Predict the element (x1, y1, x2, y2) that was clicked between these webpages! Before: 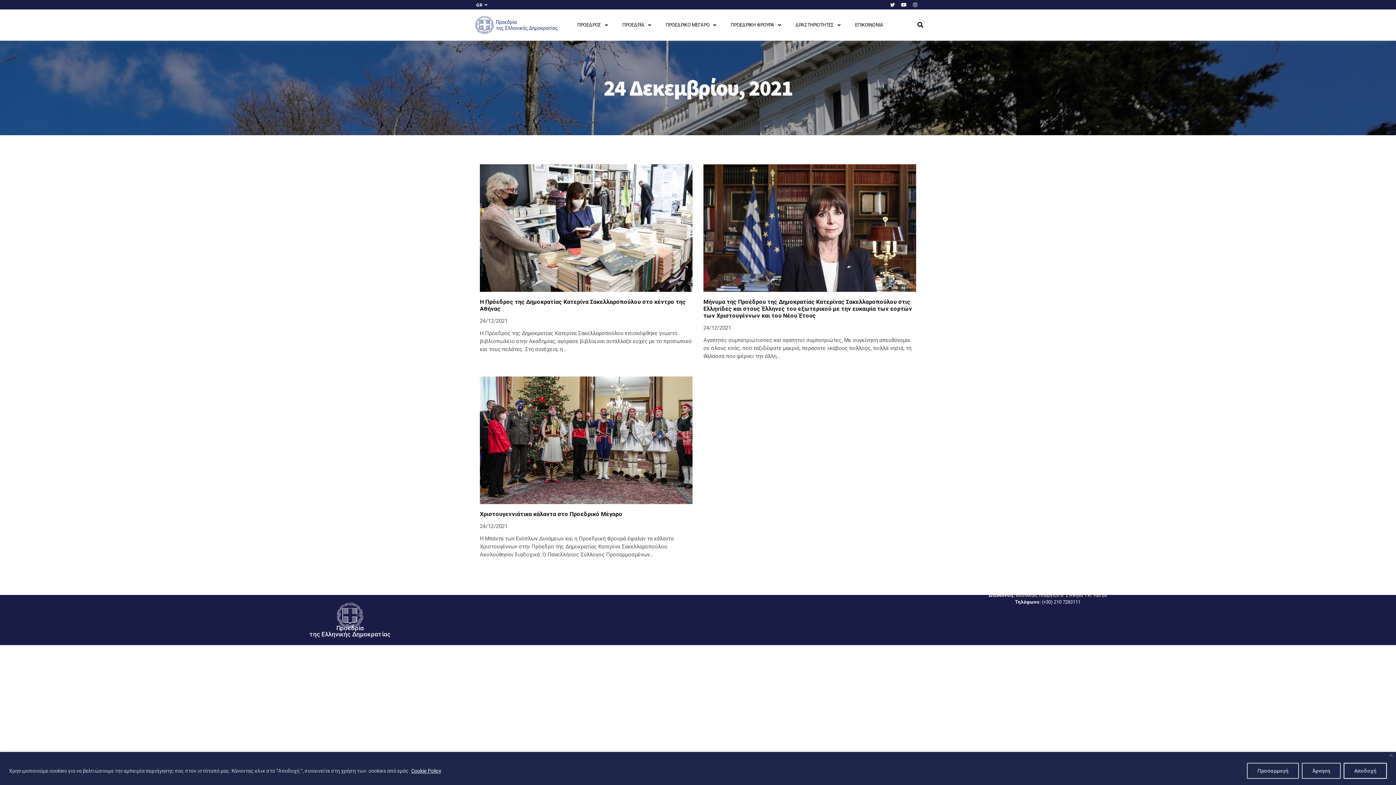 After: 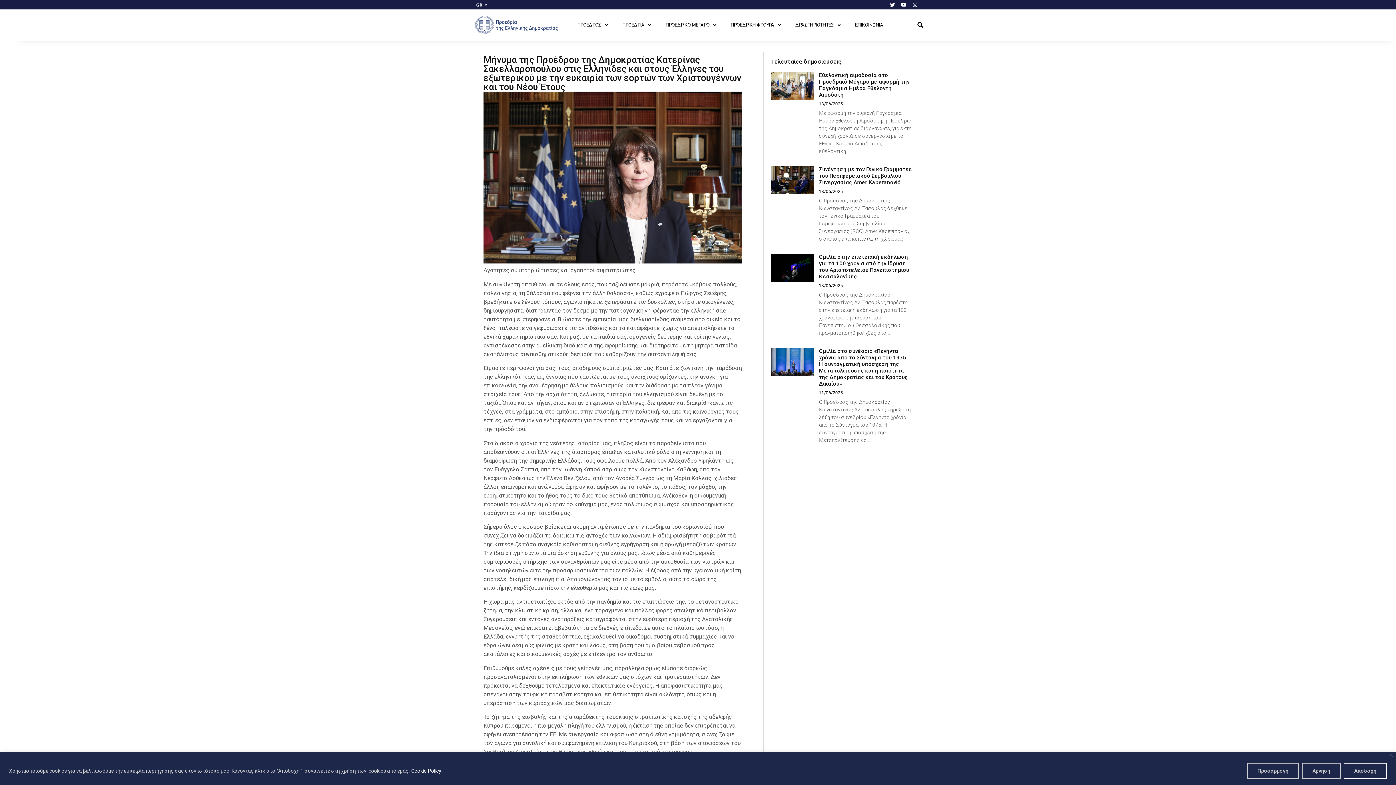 Action: label: Μήνυμα της Προέδρου της Δημοκρατίας Κατερίνας Σακελλαροπούλου στις Ελληνίδες και στους Έλληνες του εξωτερικού με την ευκαιρία των εορτών των Χριστουγέννων και του Νέου Έτους bbox: (703, 298, 912, 319)